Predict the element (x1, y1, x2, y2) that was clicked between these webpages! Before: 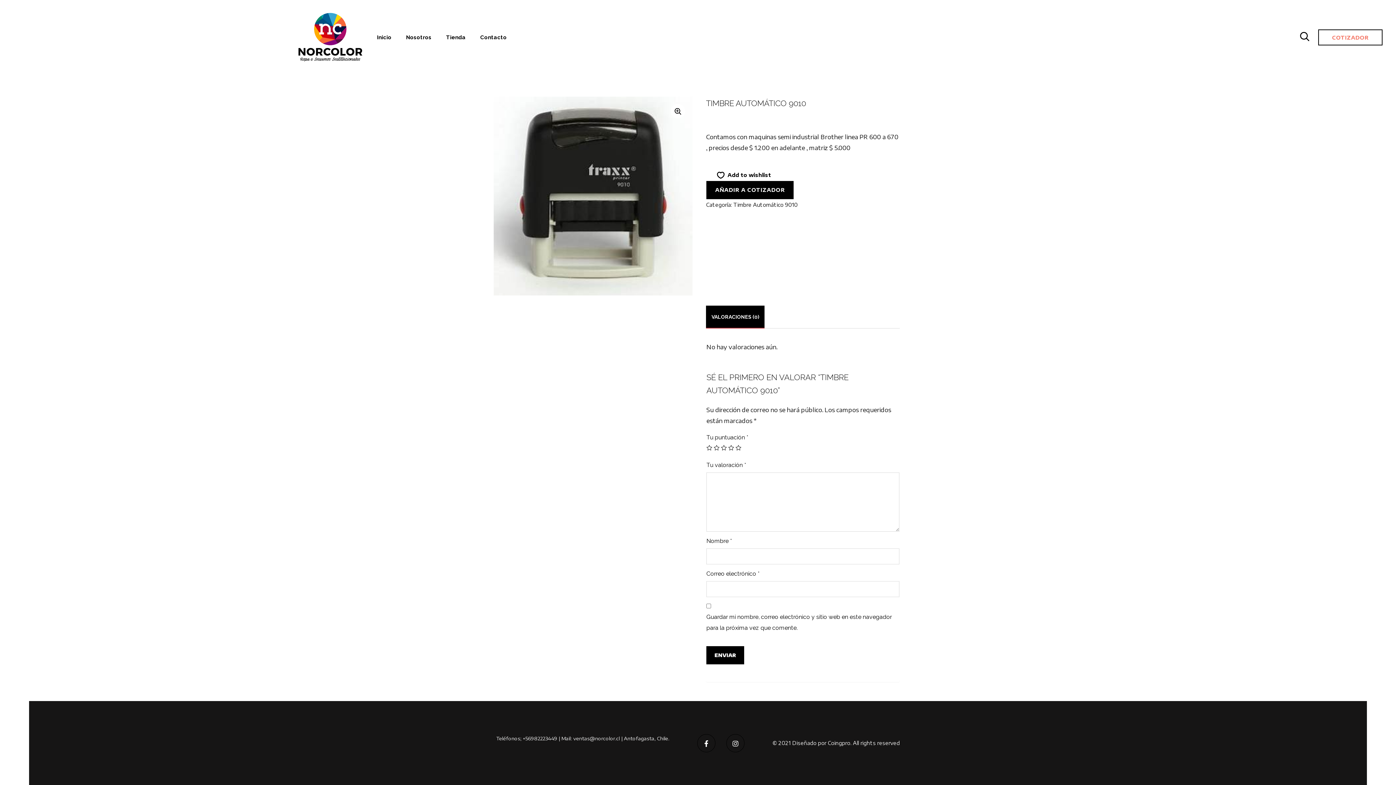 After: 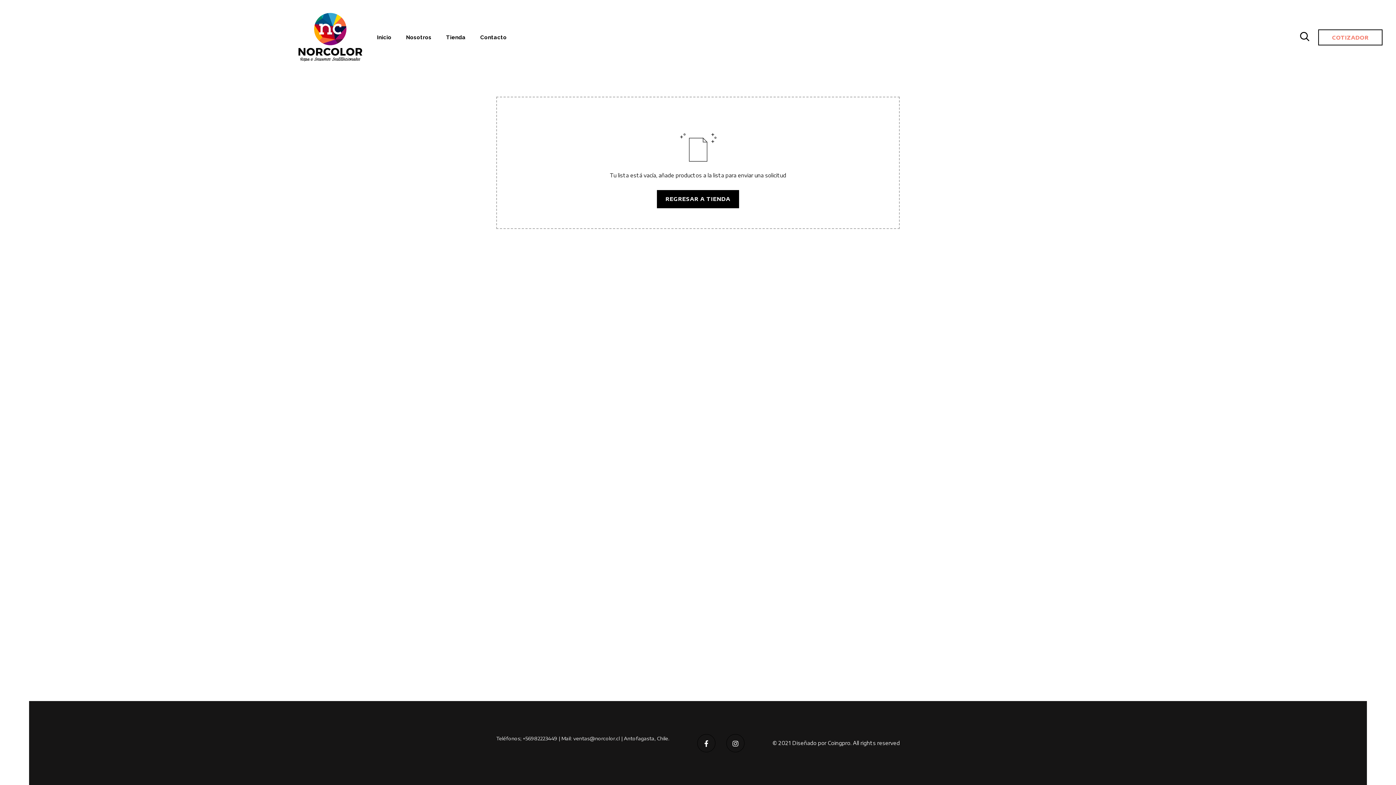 Action: bbox: (1318, 29, 1382, 45) label: COTIZADOR